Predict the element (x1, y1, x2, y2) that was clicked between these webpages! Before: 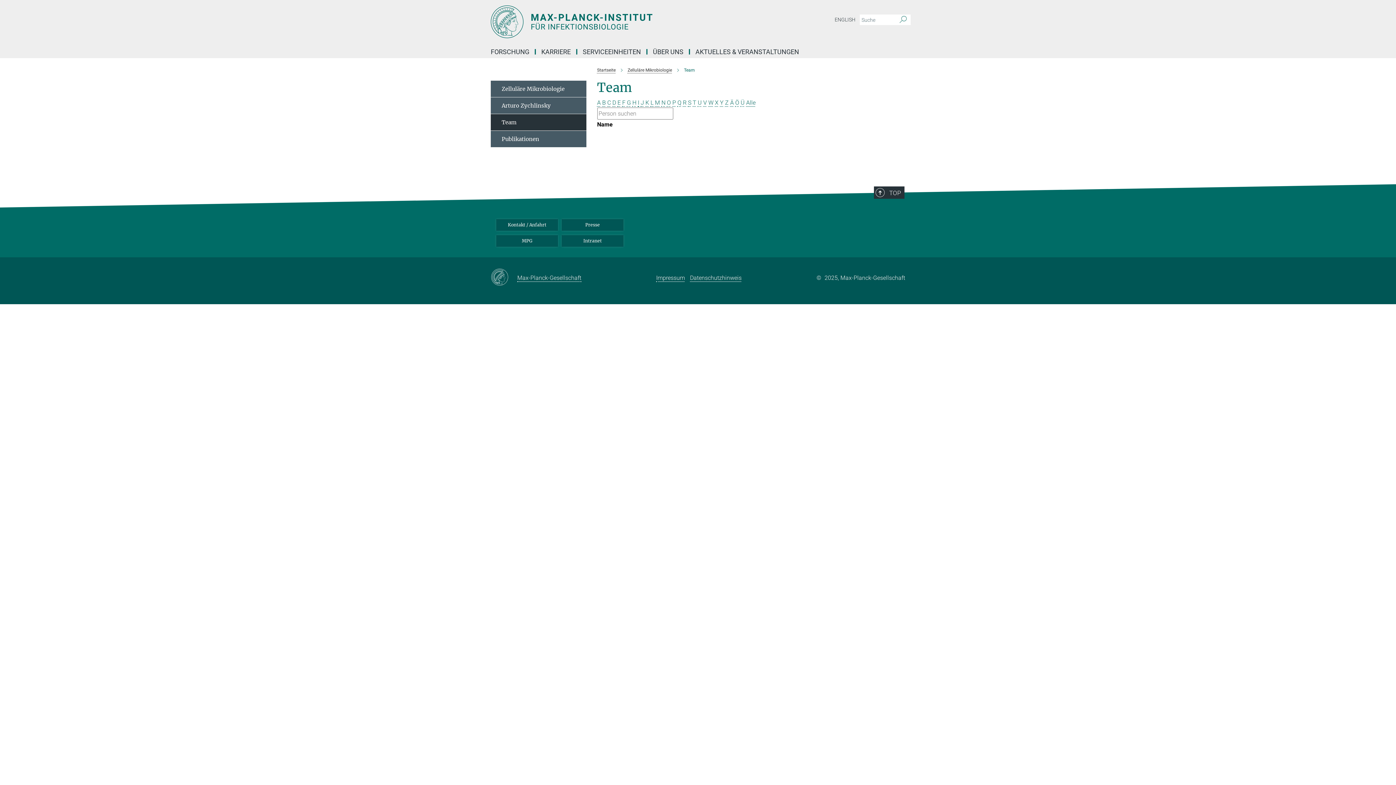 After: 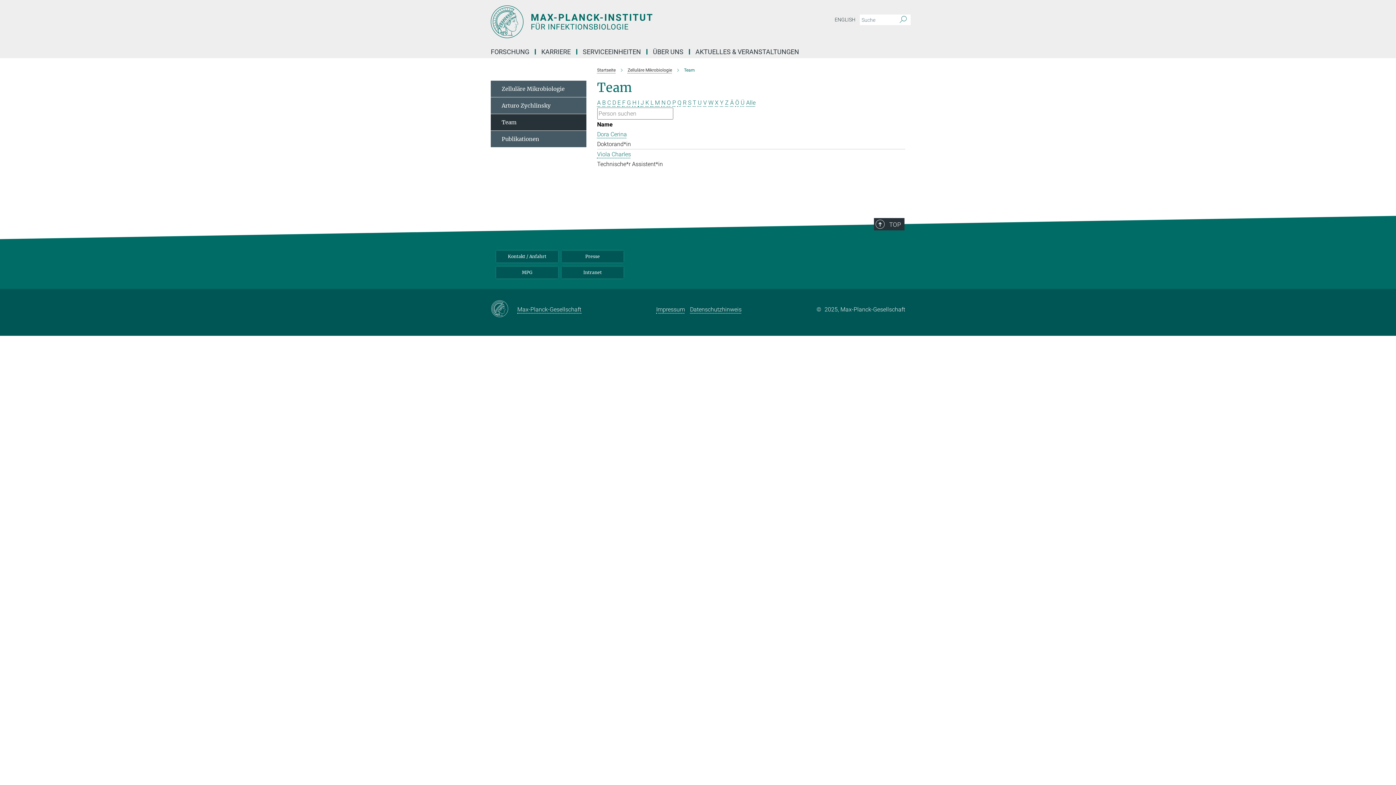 Action: bbox: (607, 99, 611, 106) label: C